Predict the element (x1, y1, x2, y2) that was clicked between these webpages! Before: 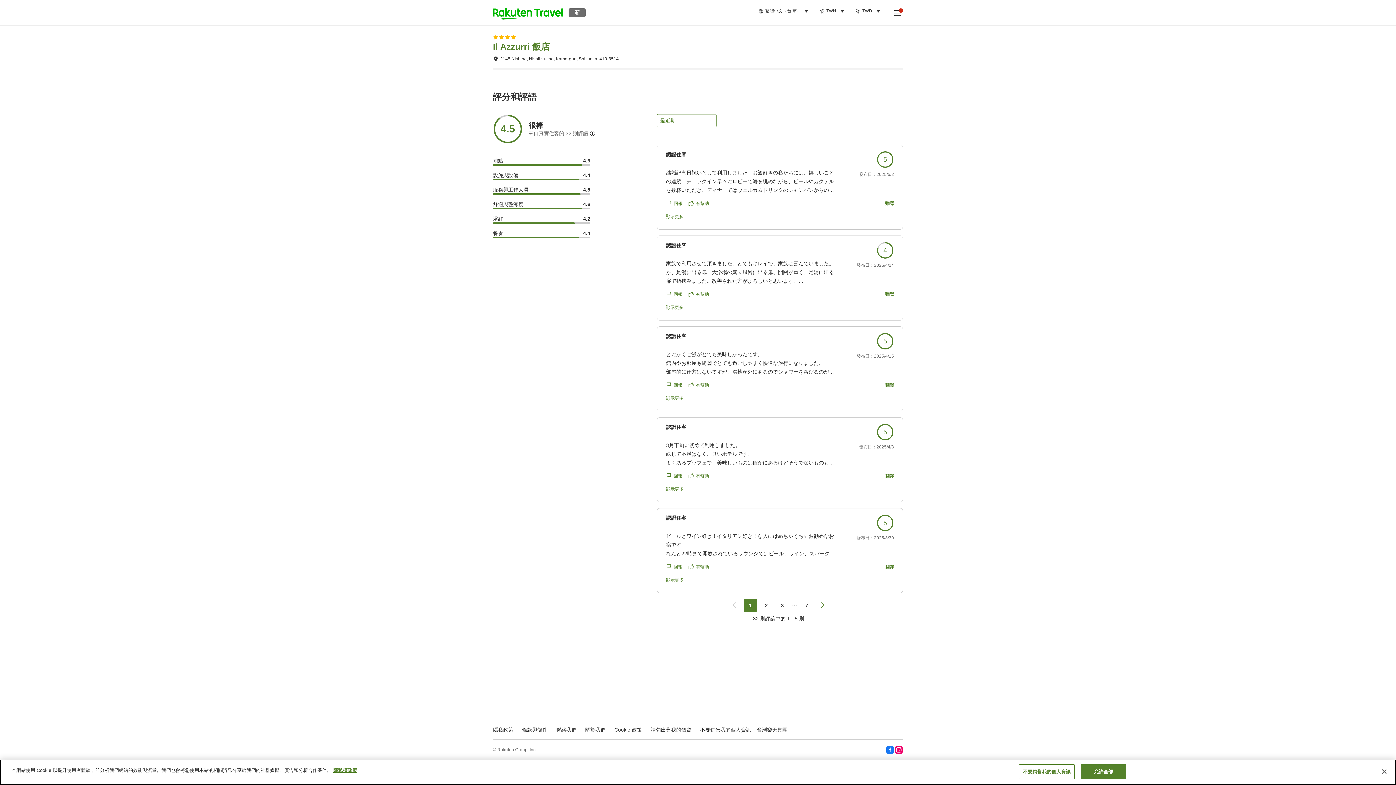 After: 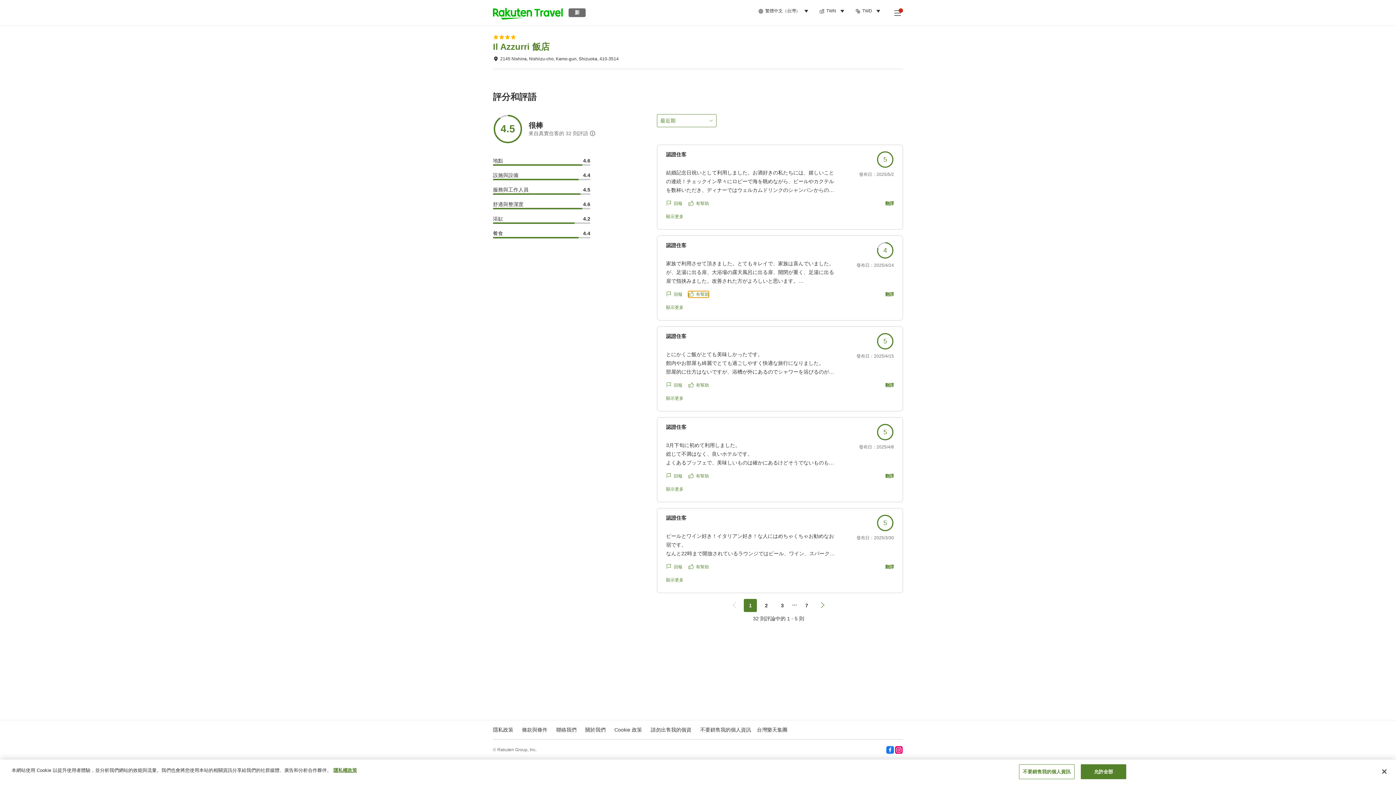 Action: label: 有幫助 bbox: (688, 291, 709, 297)